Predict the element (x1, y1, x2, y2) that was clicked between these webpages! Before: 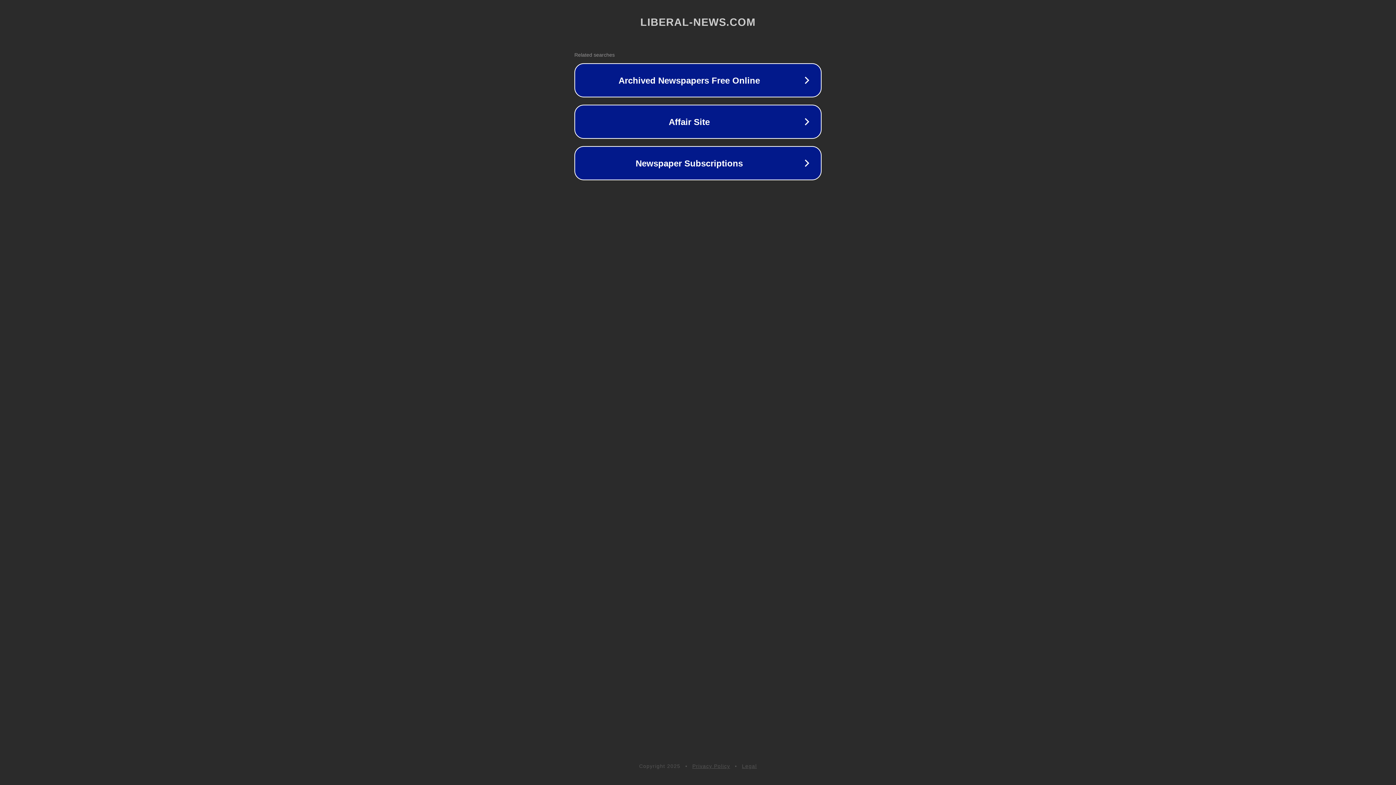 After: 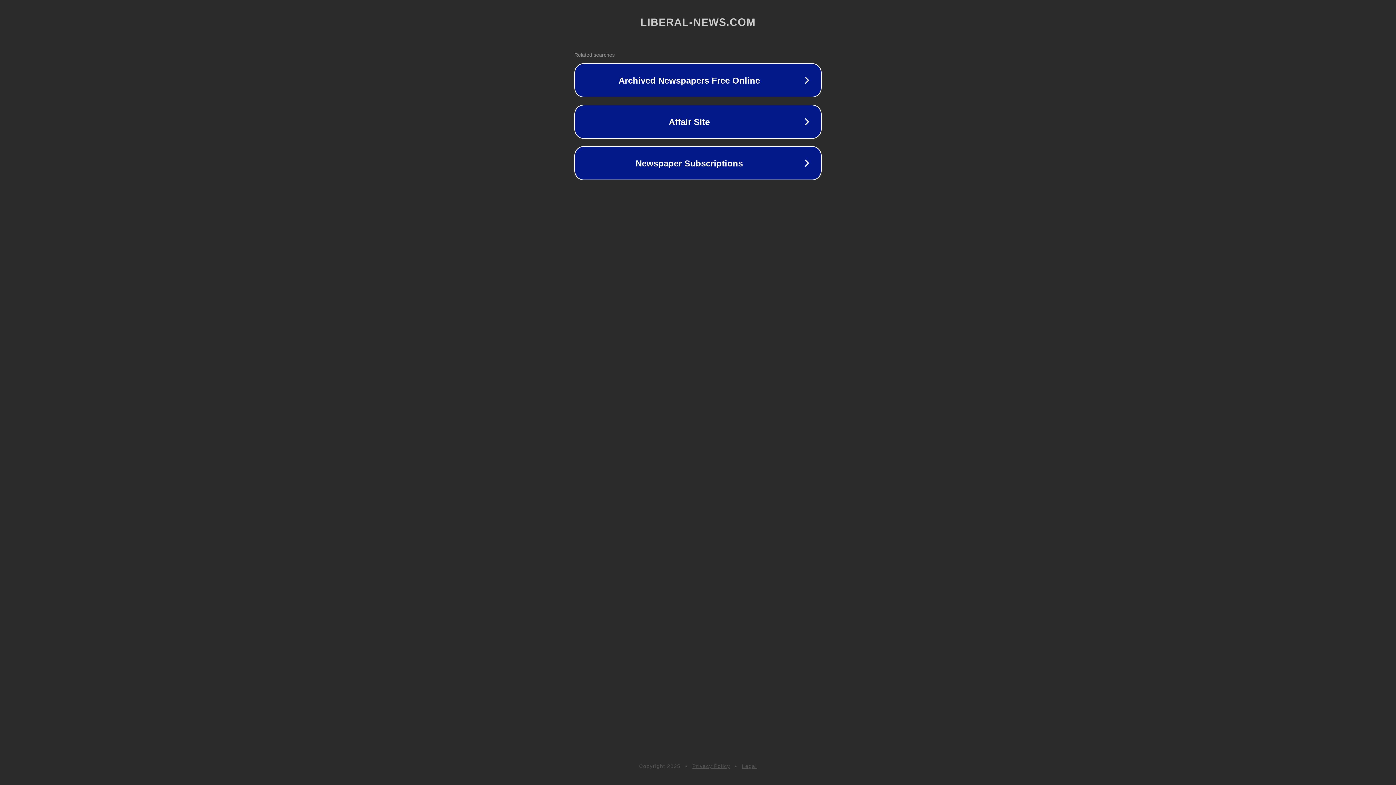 Action: bbox: (692, 763, 730, 769) label: Privacy Policy